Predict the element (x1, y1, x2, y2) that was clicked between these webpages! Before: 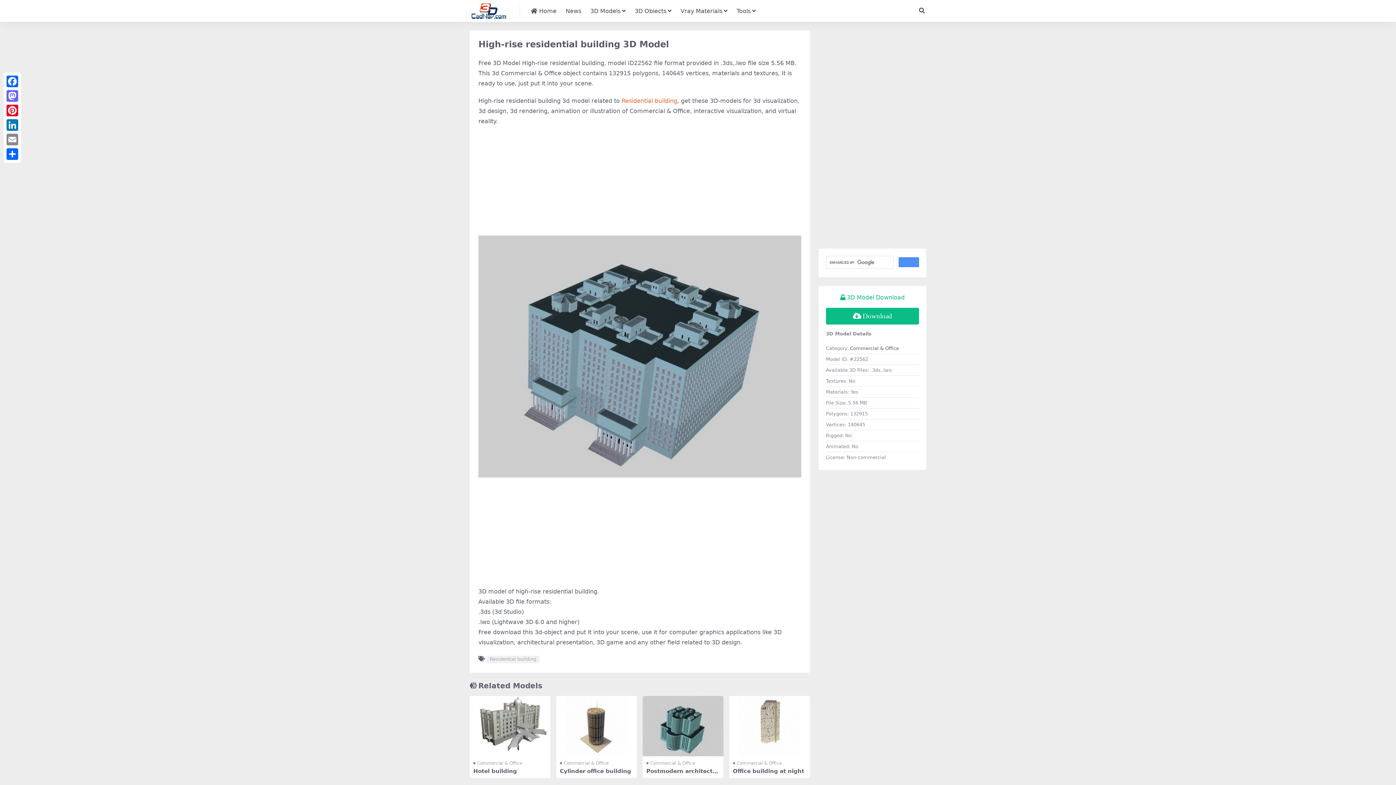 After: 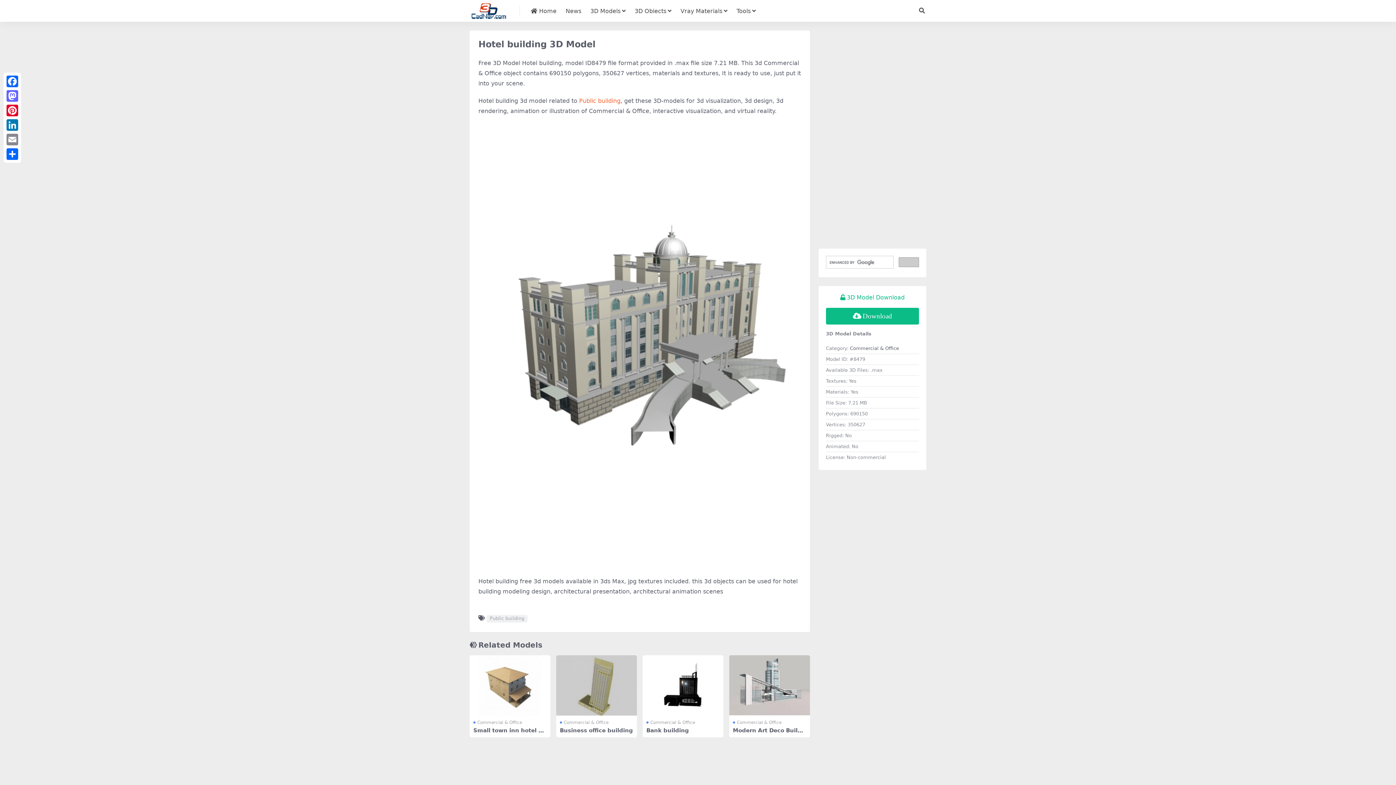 Action: bbox: (469, 696, 550, 756)